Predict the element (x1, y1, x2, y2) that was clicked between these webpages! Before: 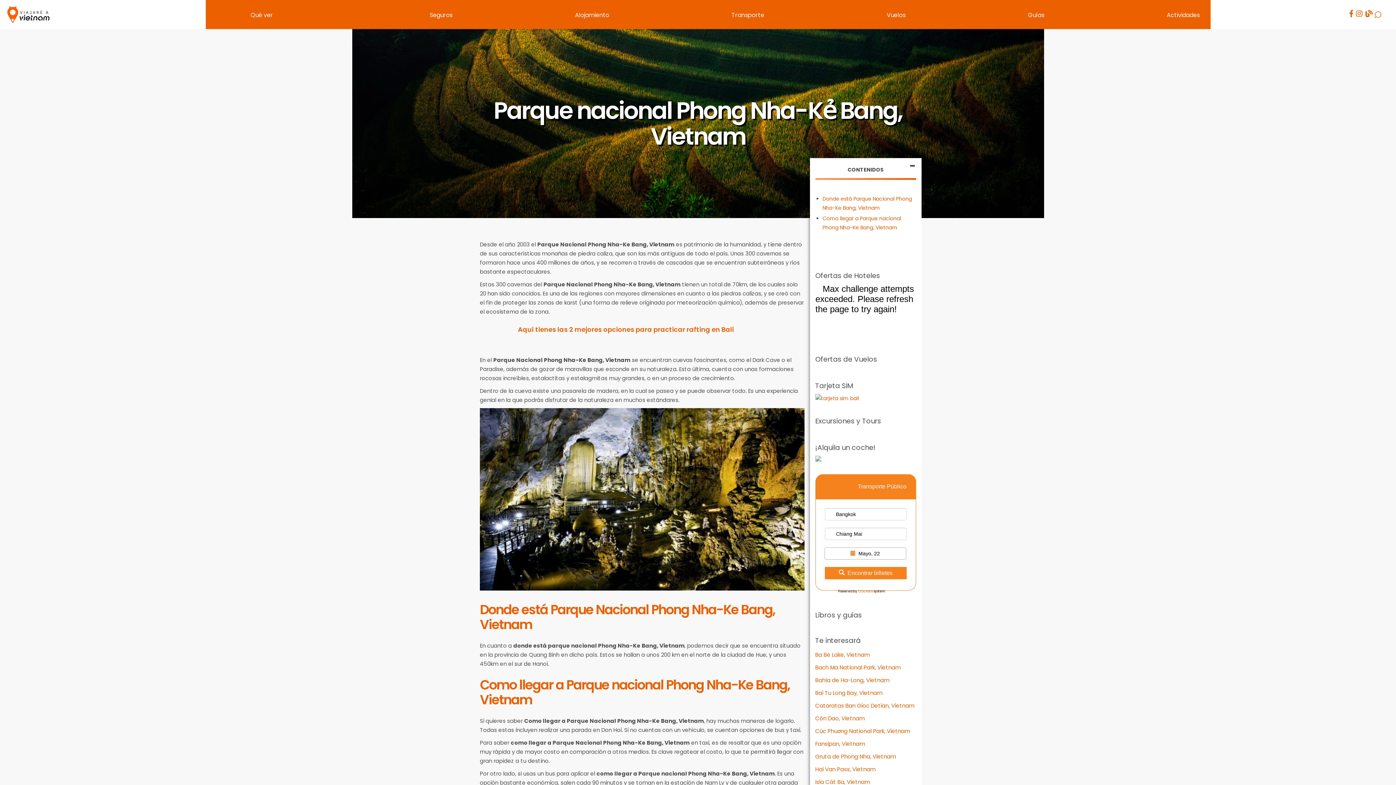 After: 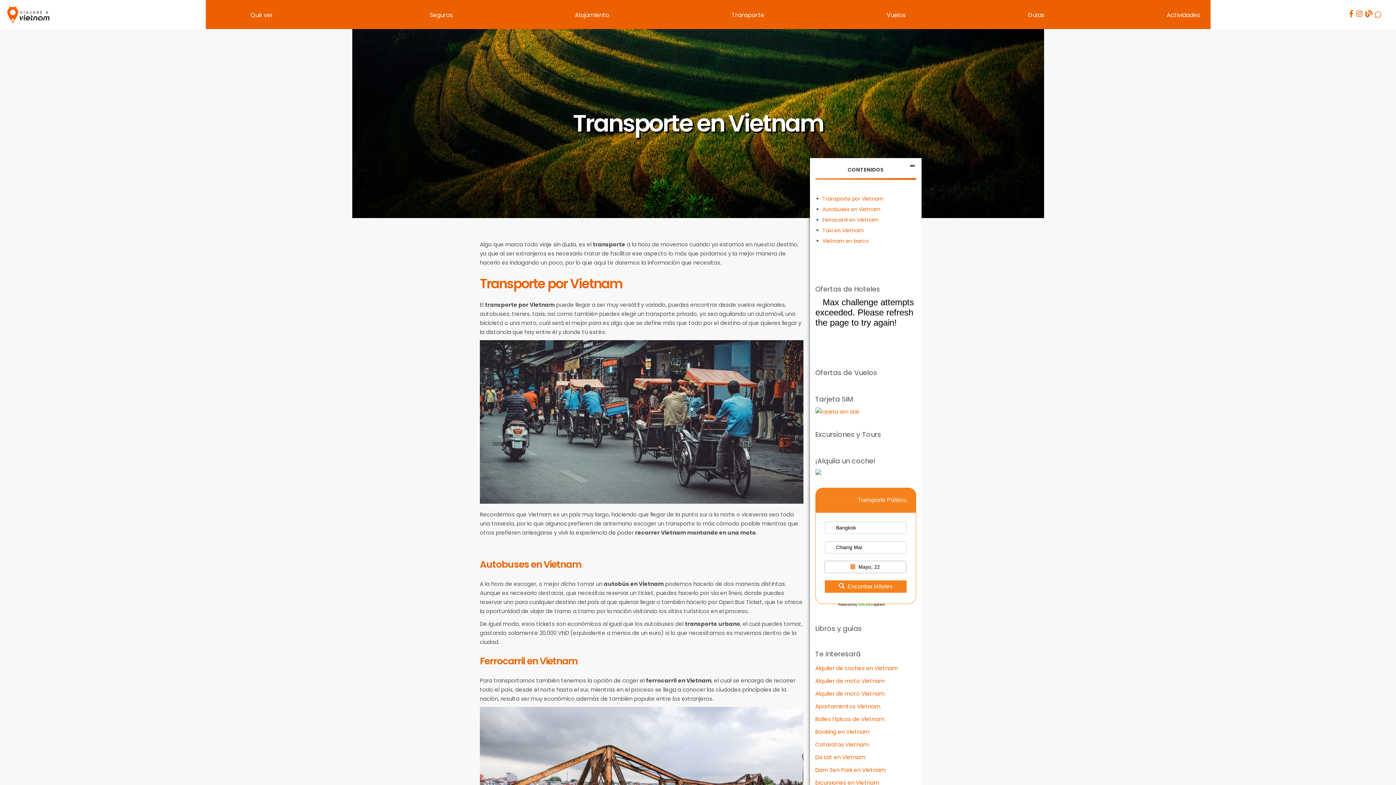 Action: label: Transporte bbox: (731, 10, 764, 19)